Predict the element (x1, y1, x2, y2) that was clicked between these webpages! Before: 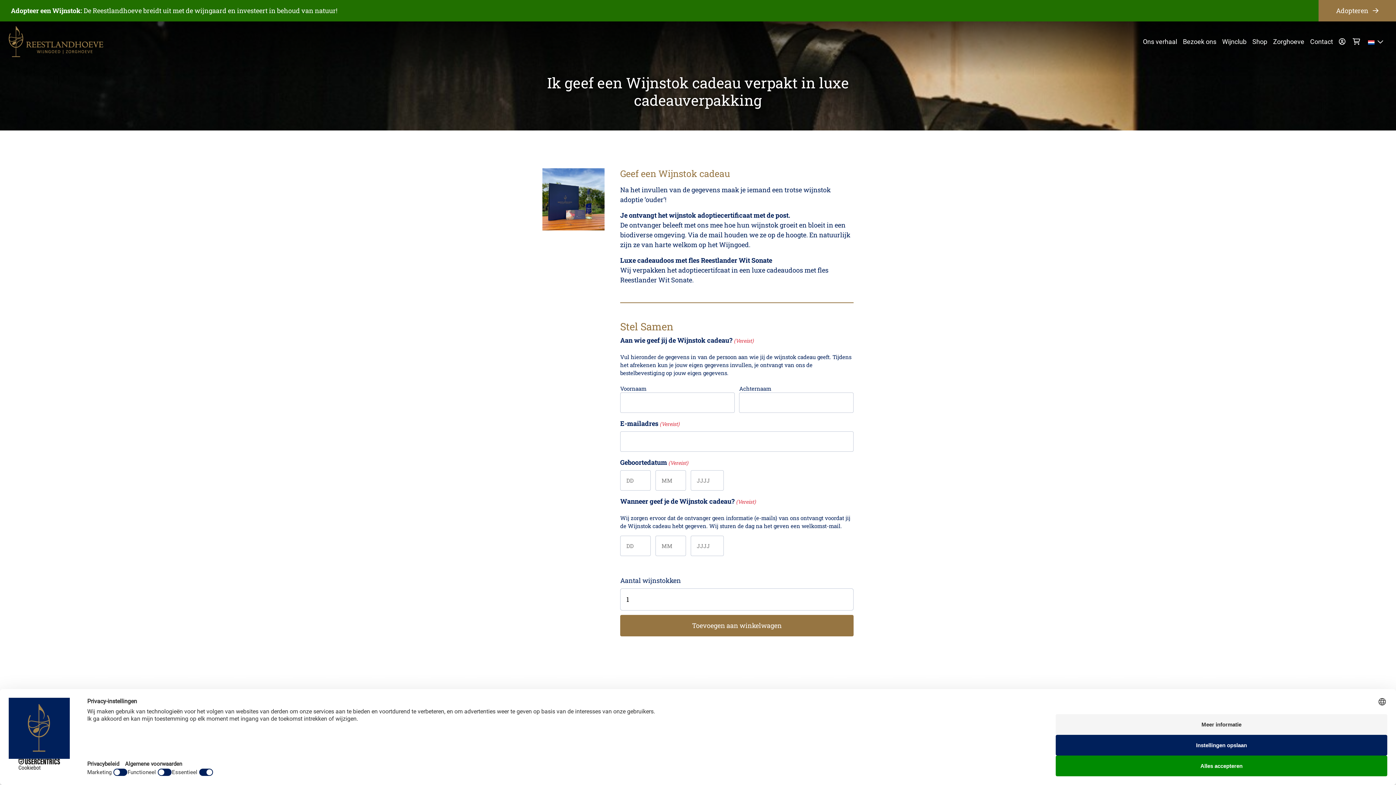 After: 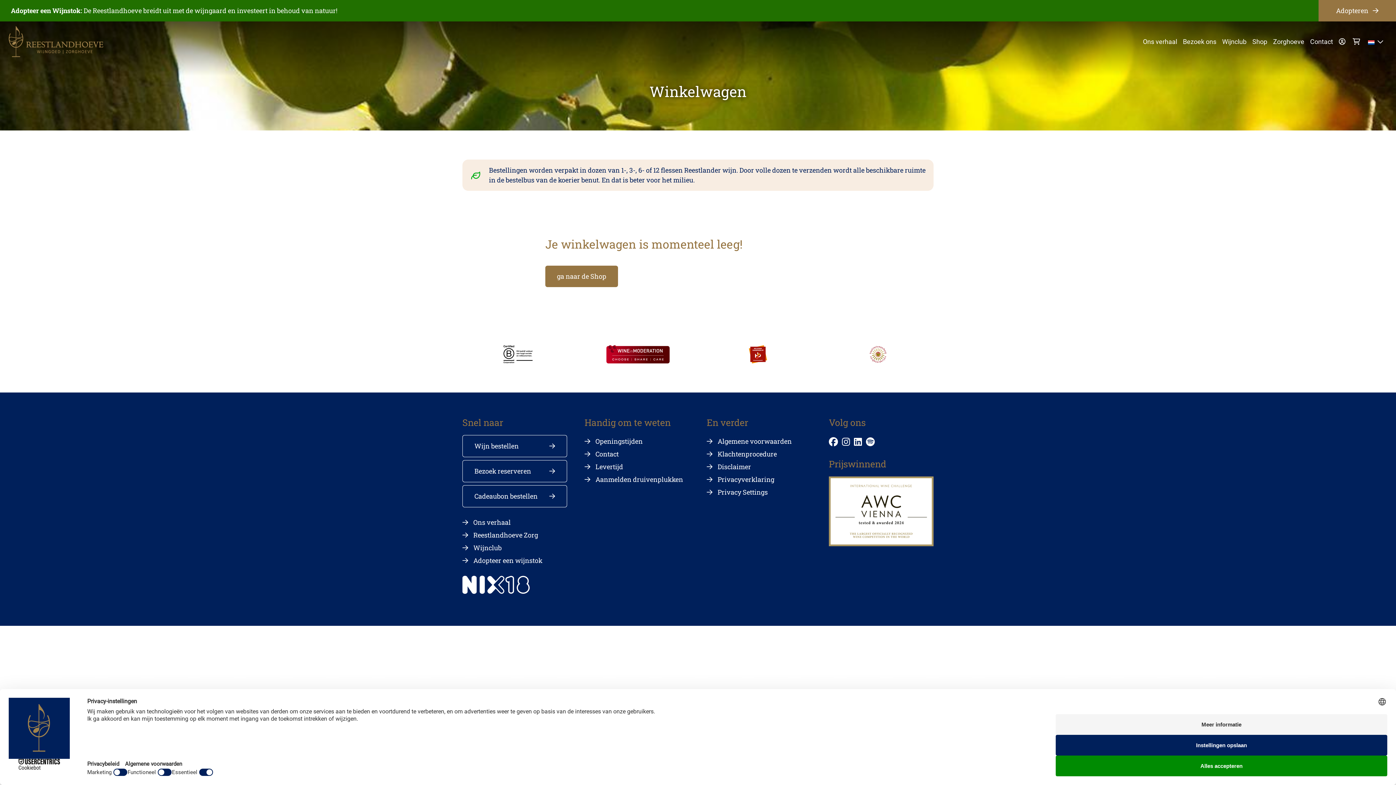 Action: bbox: (1350, 33, 1363, 49)